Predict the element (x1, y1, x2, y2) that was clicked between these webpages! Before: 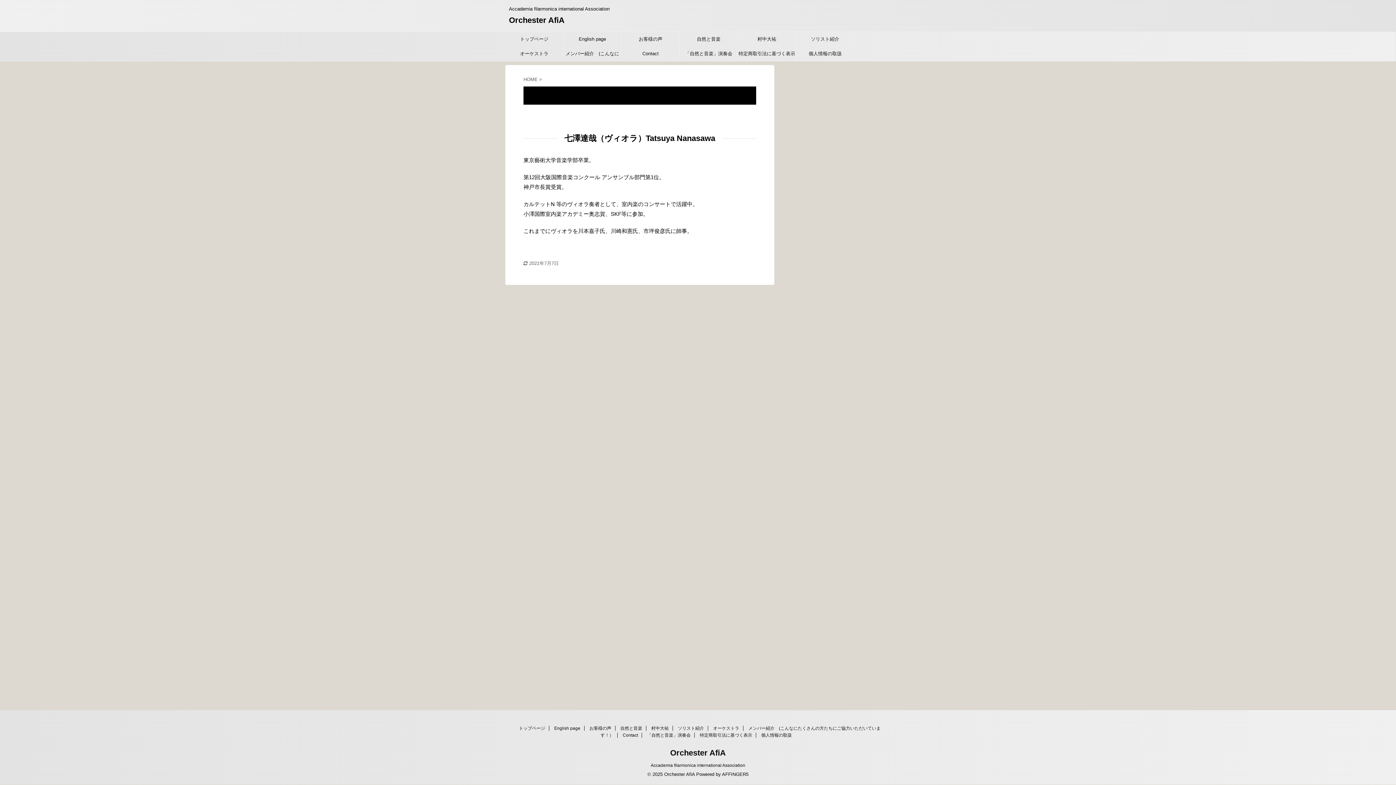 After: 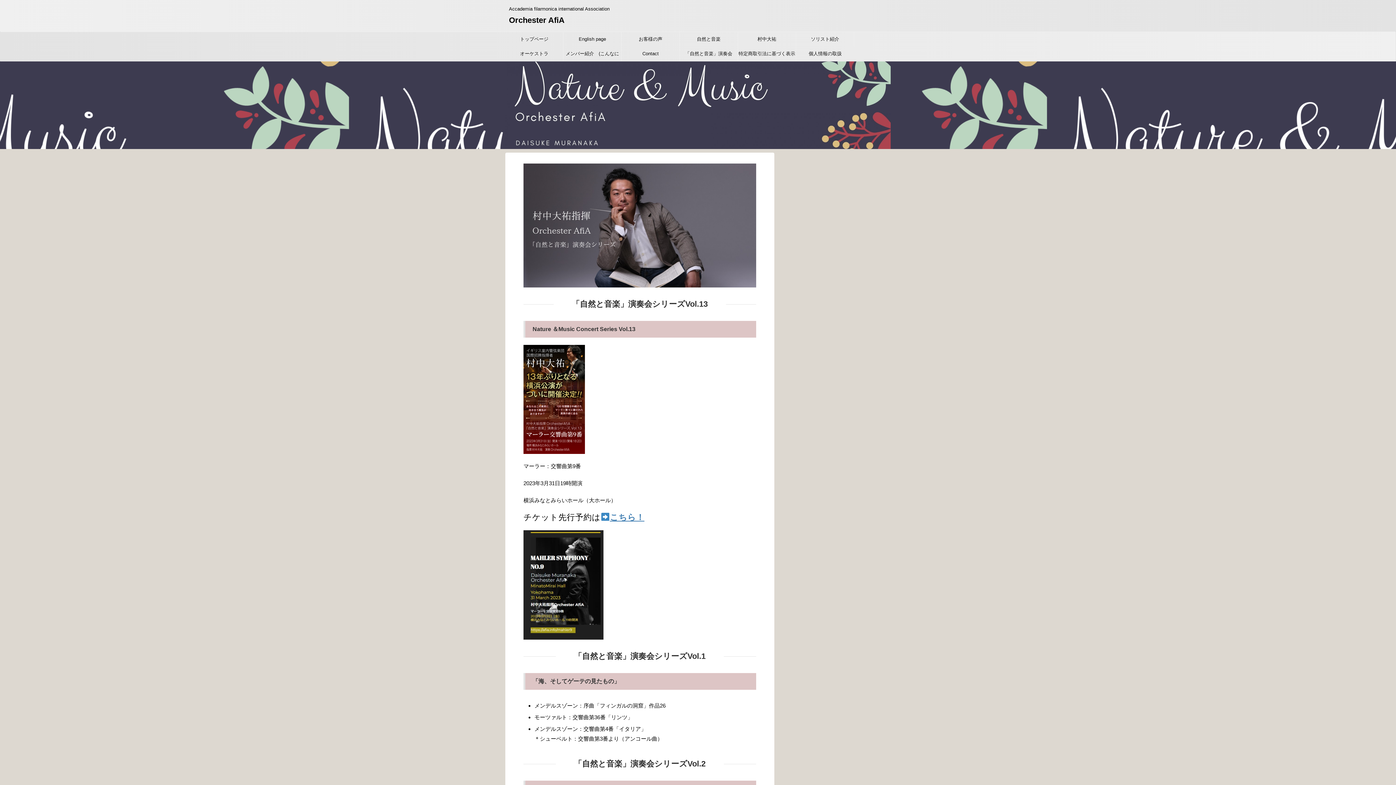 Action: bbox: (505, 32, 563, 46) label: トップページ